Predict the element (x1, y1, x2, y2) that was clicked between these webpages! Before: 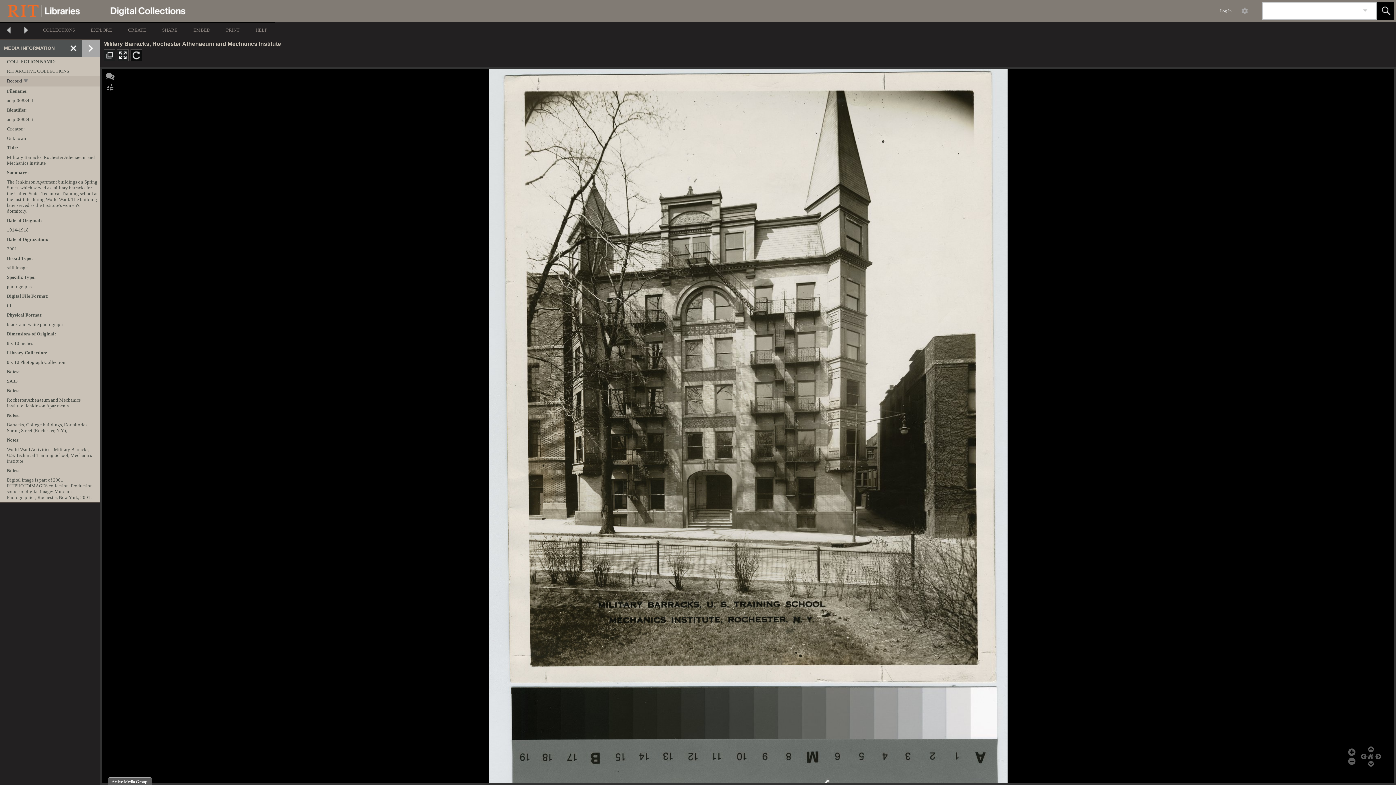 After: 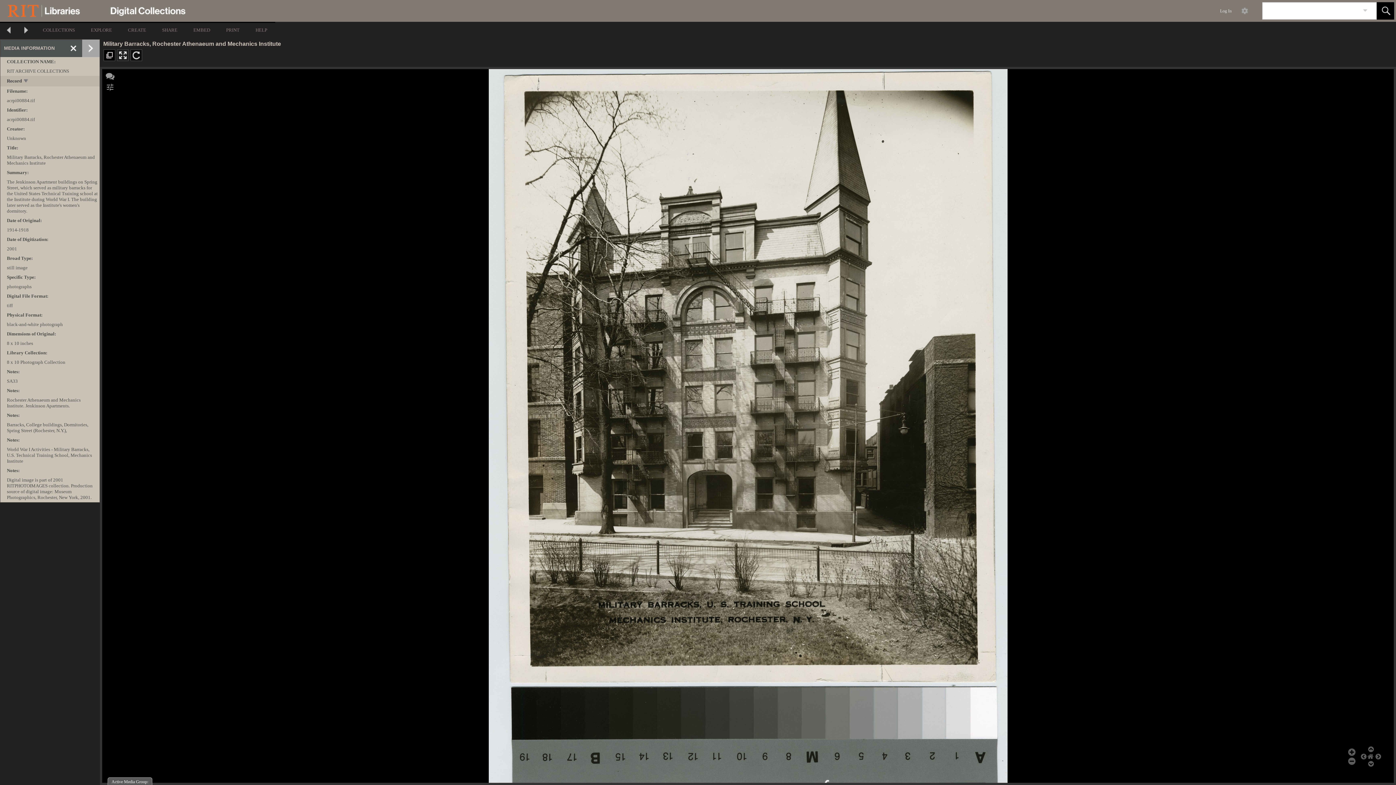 Action: bbox: (104, 49, 114, 60) label:  